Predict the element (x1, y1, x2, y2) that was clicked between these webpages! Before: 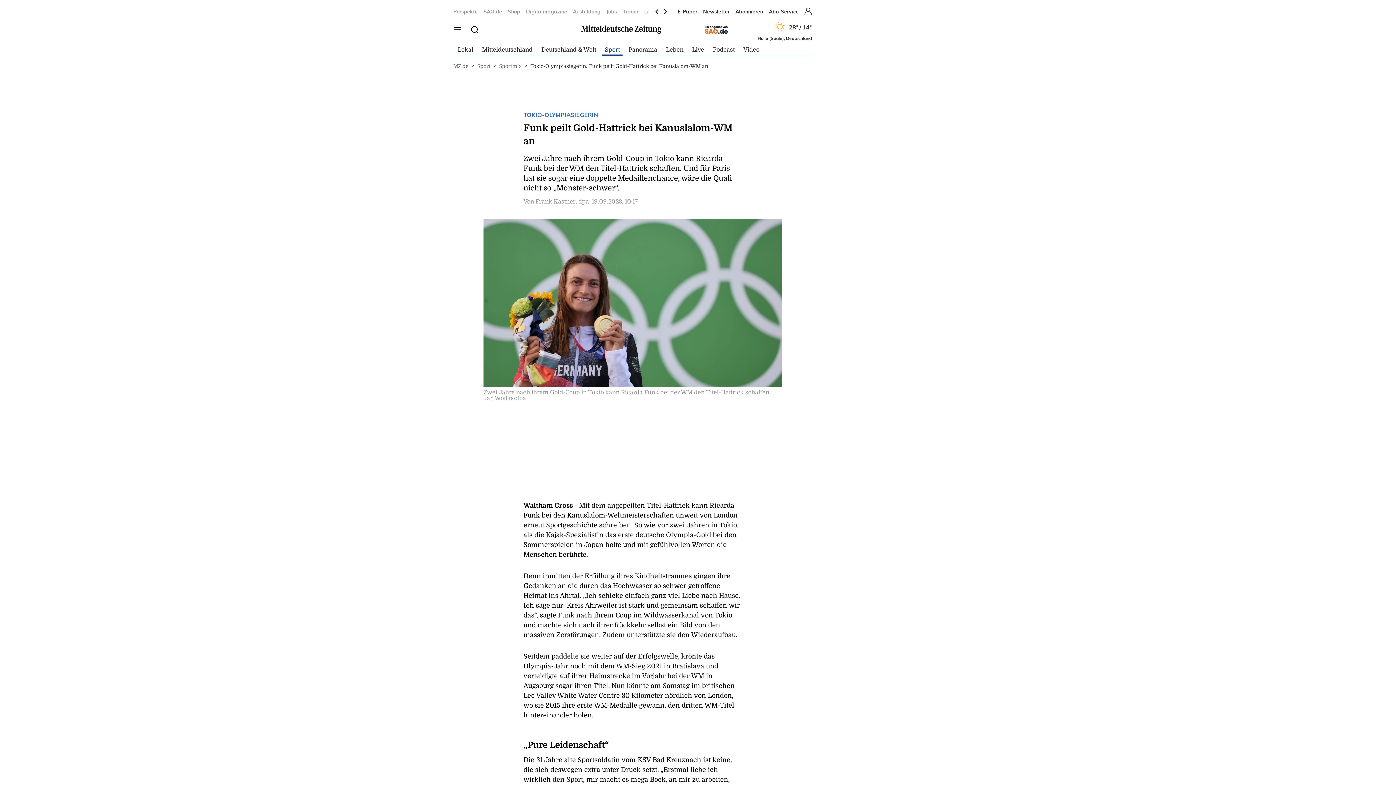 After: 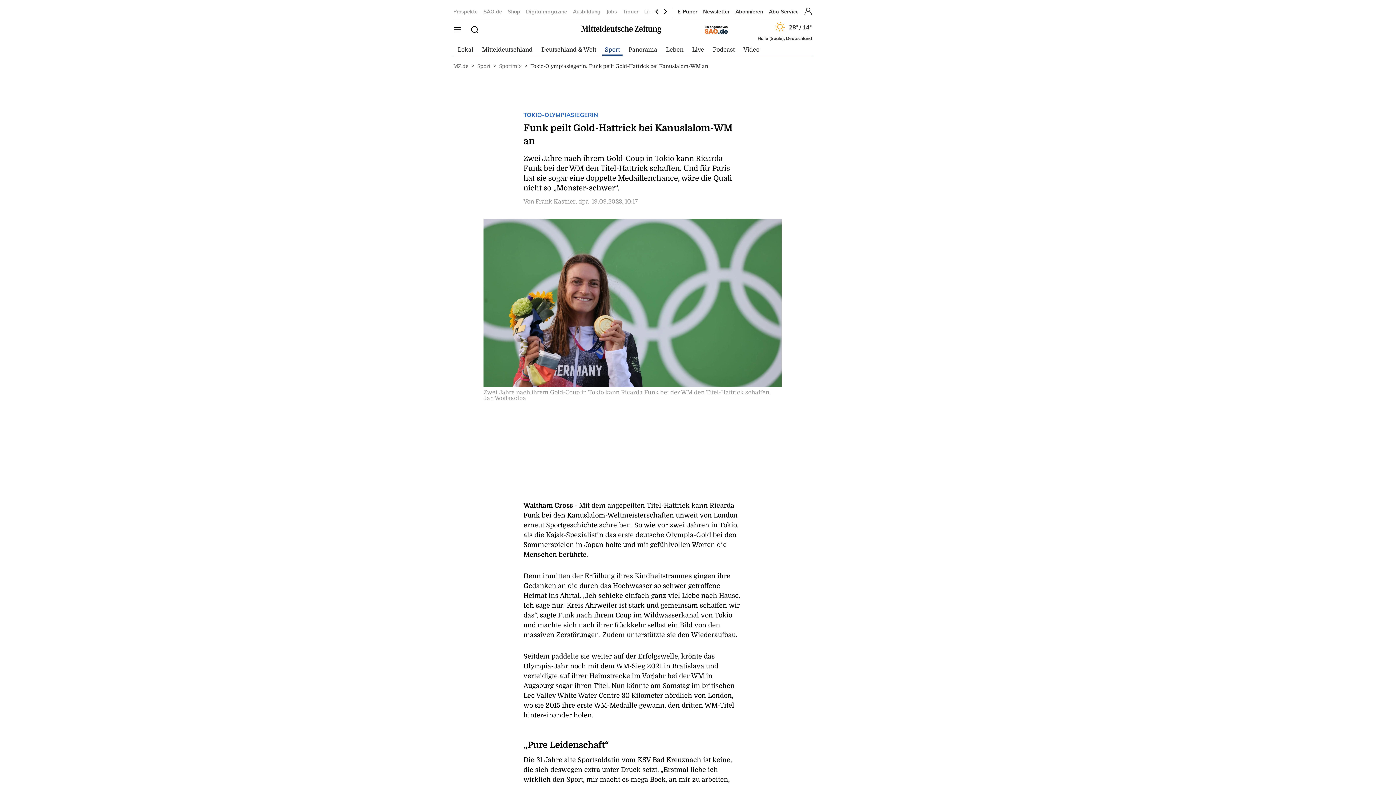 Action: bbox: (508, 8, 520, 15) label: Shop